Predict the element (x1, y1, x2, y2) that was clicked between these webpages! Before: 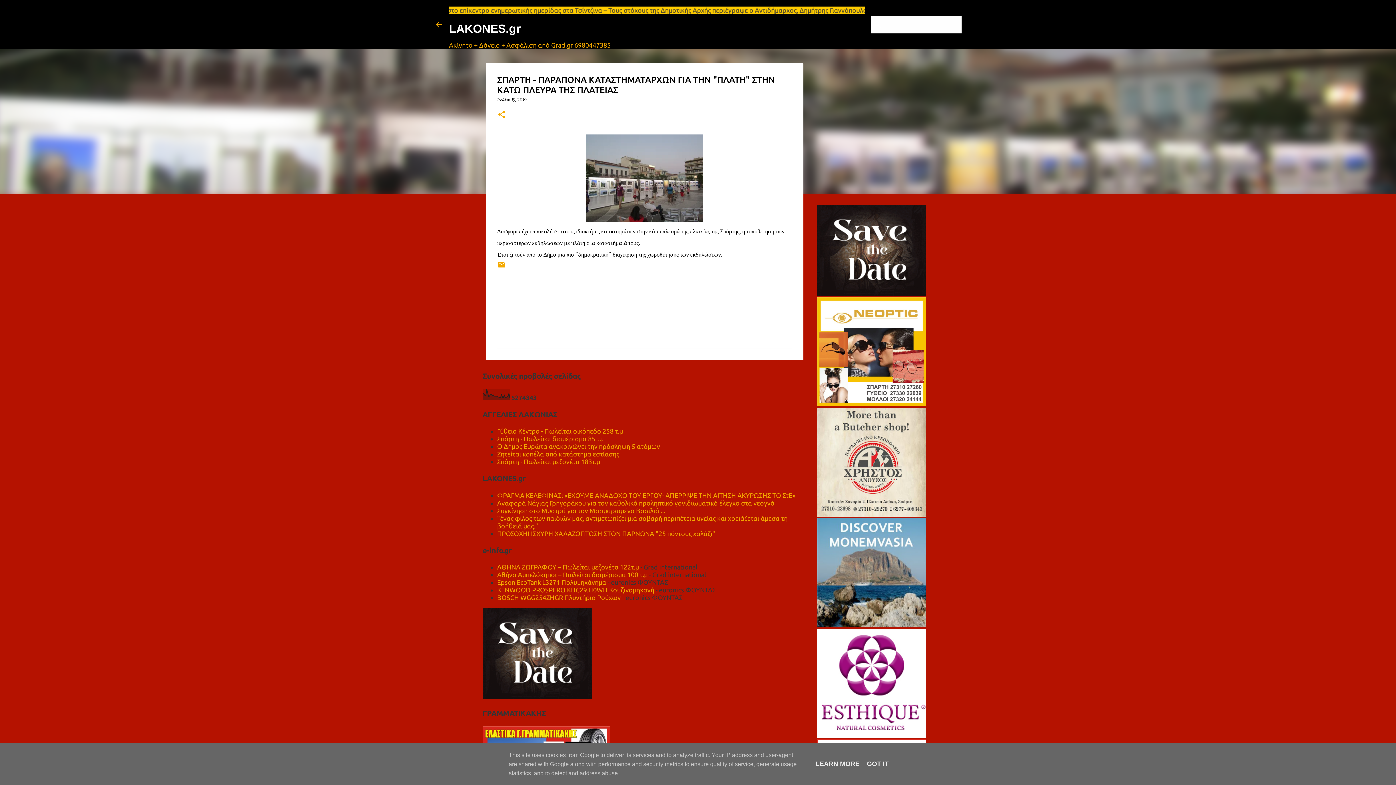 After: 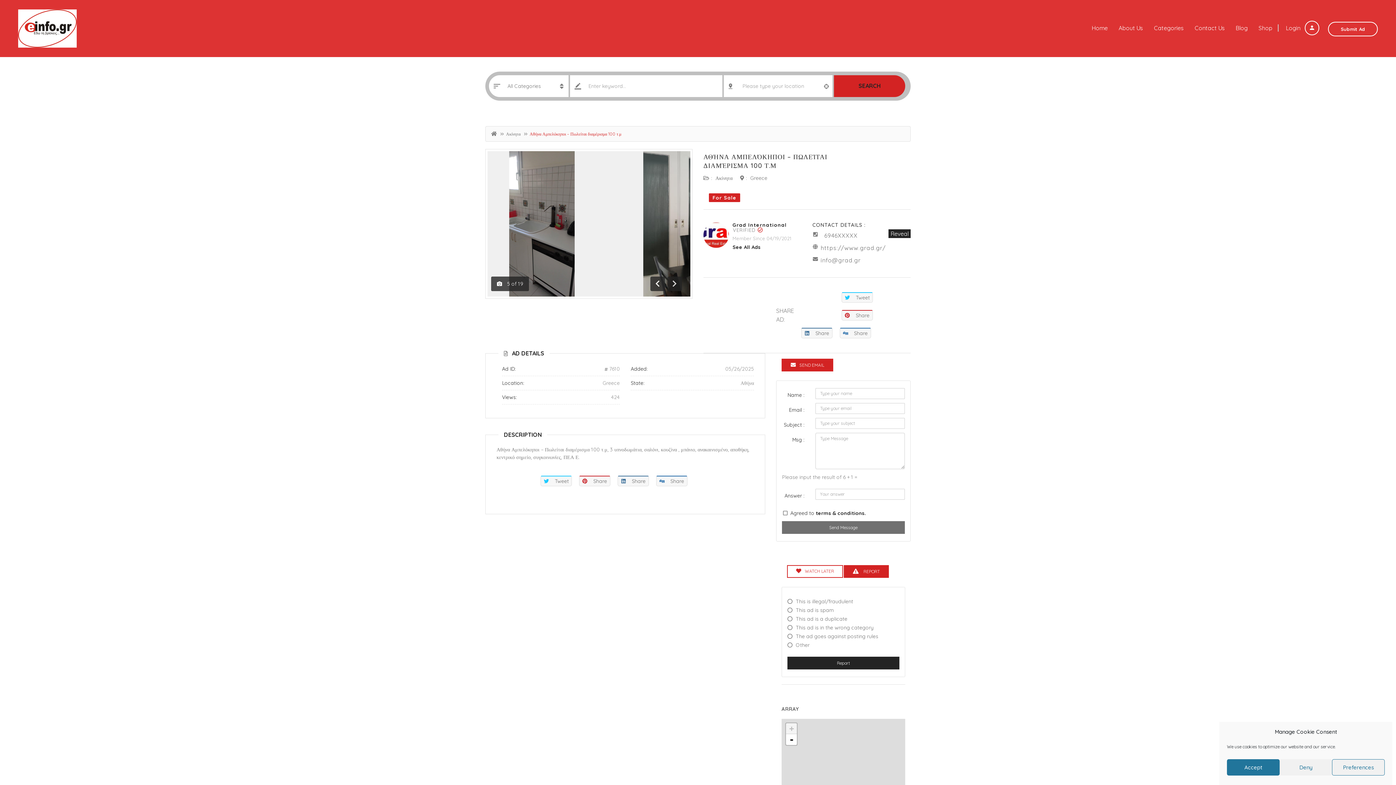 Action: bbox: (497, 571, 647, 578) label: Αθήνα Αμπελόκηποι – Πωλείται διαμέρισμα 100 τ.μ